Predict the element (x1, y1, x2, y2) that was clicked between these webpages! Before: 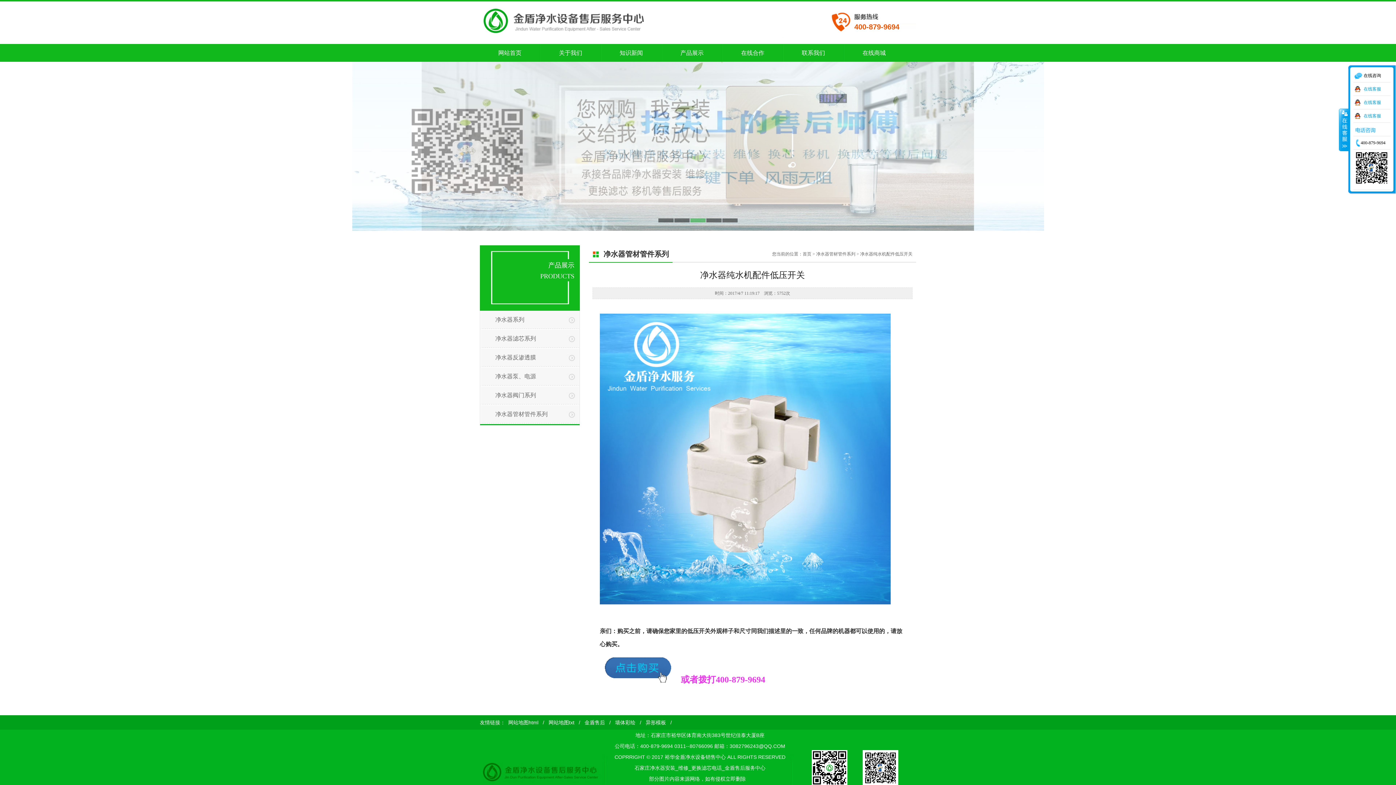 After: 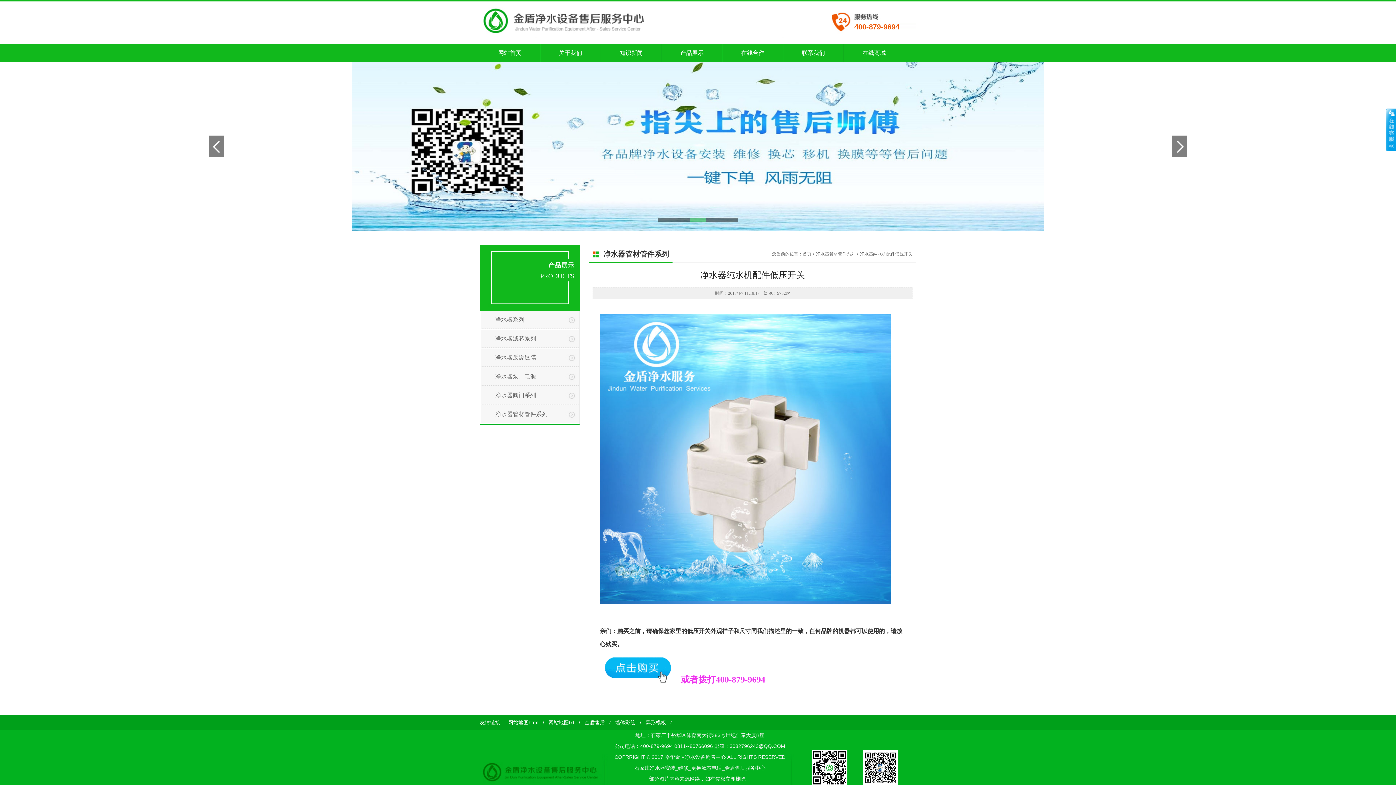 Action: bbox: (1339, 108, 1349, 151) label: 收缩